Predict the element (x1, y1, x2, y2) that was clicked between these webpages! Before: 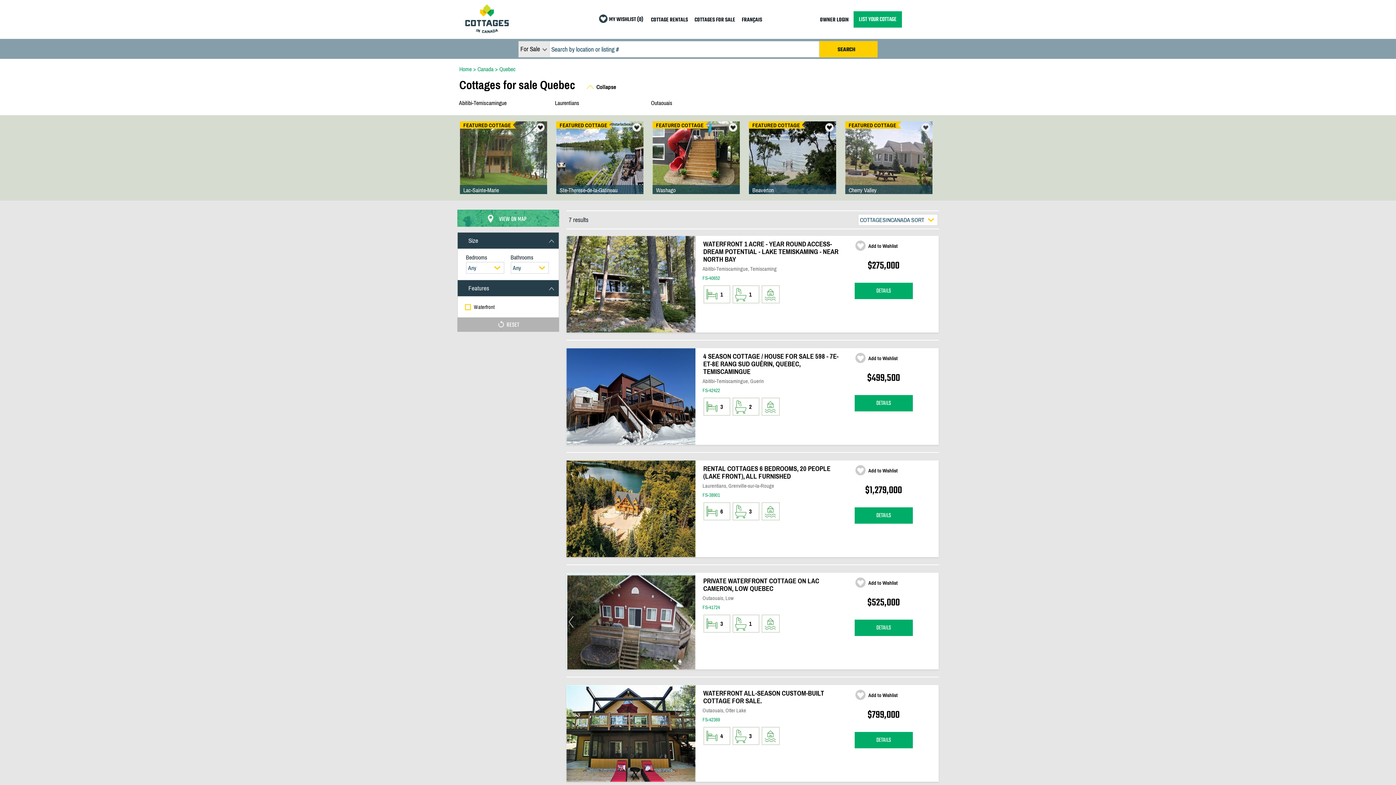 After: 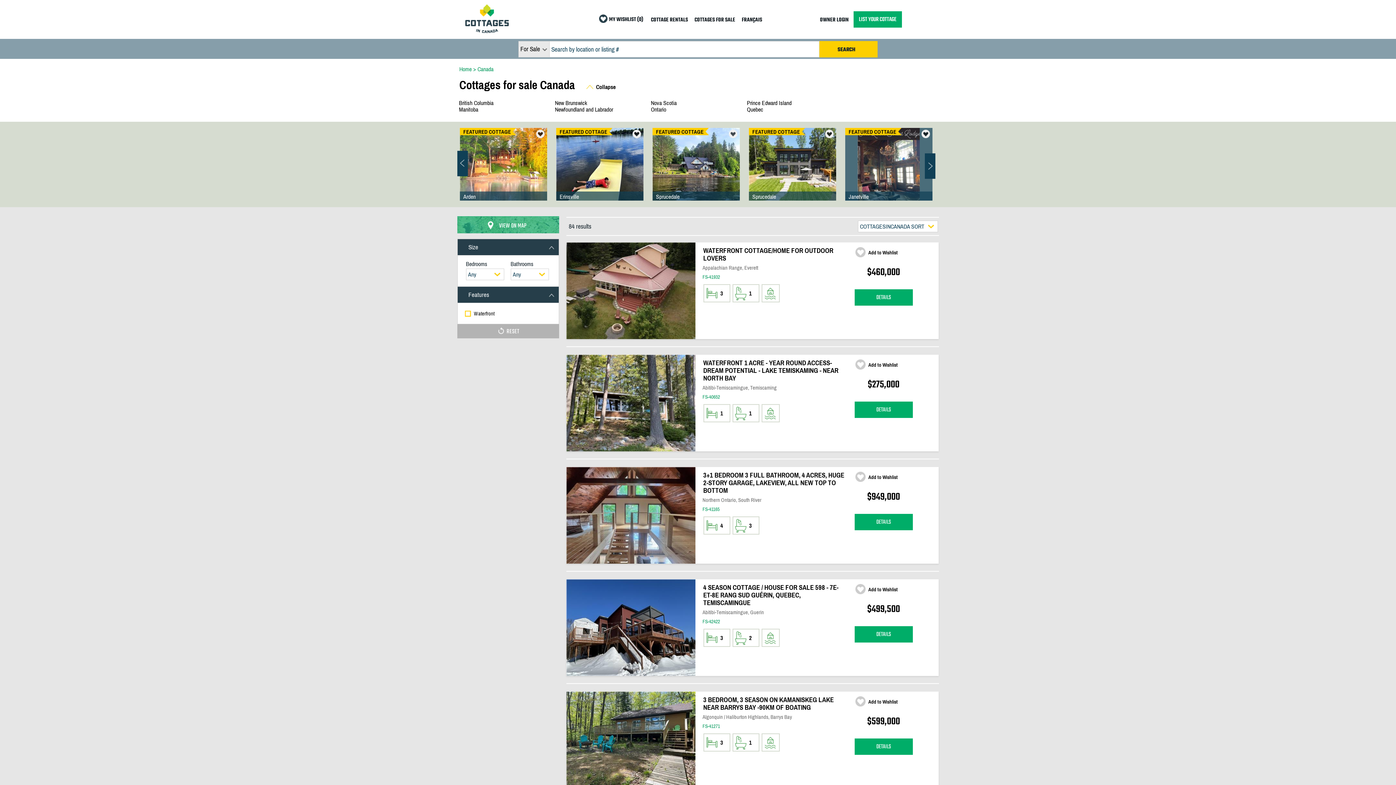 Action: bbox: (694, 16, 735, 24) label: COTTAGES FOR SALE